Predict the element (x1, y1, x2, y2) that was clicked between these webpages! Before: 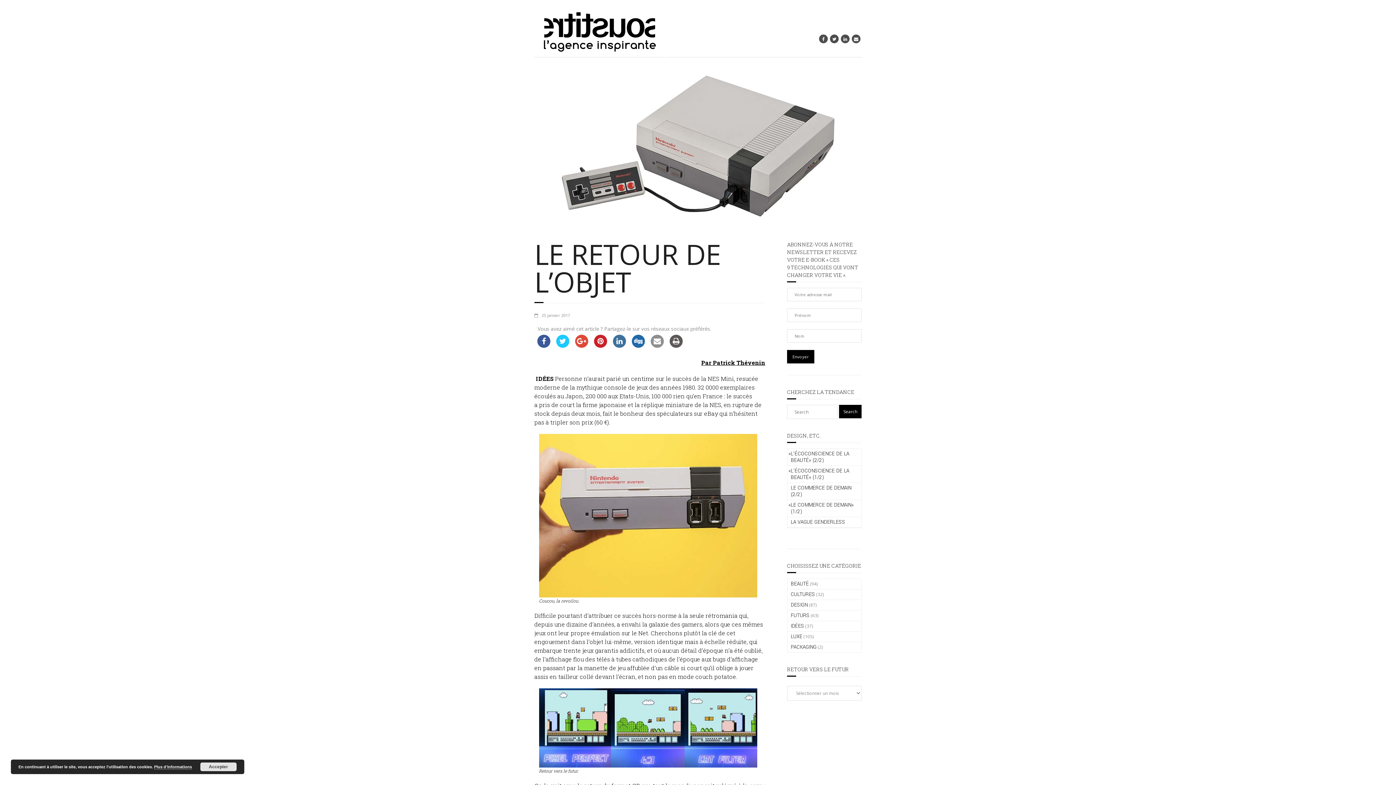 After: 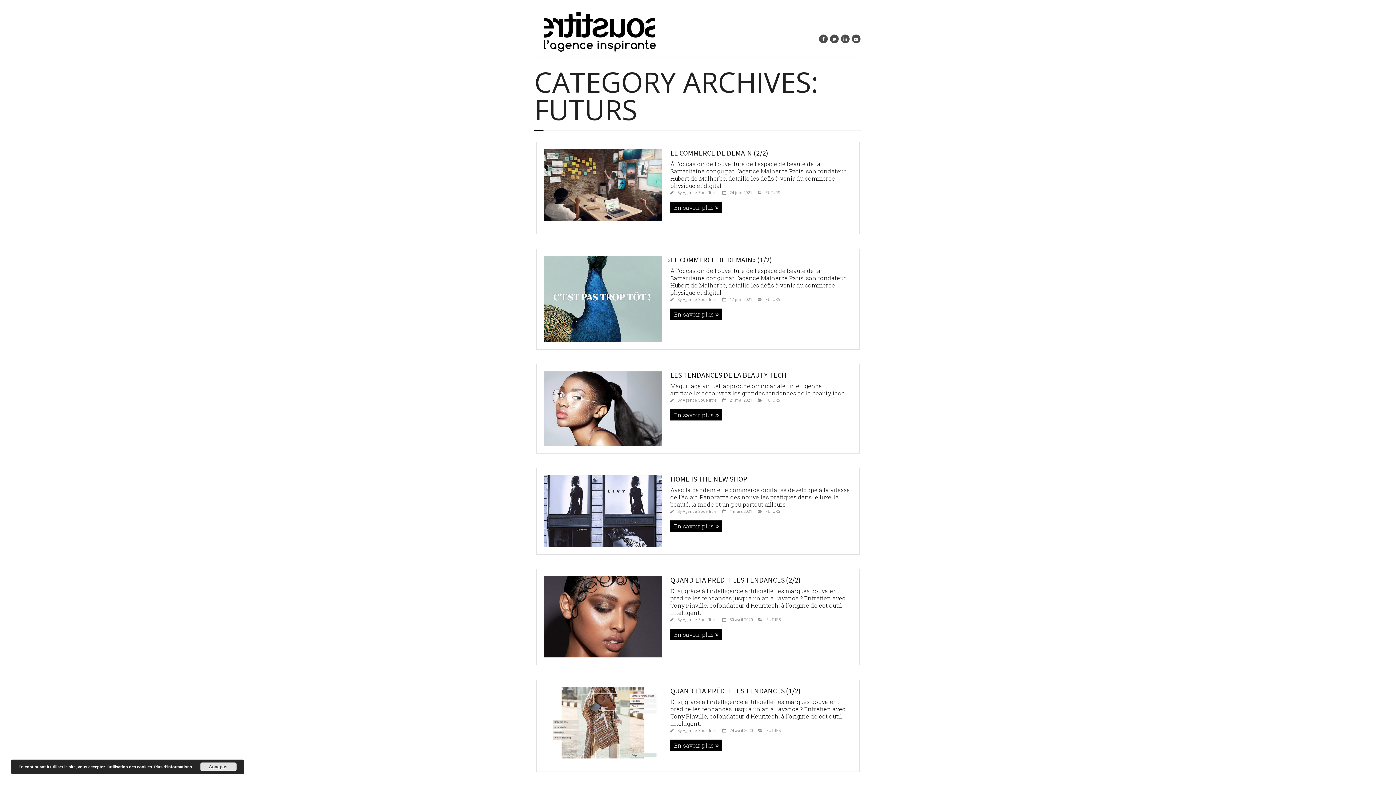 Action: label: FUTURS bbox: (787, 610, 809, 621)